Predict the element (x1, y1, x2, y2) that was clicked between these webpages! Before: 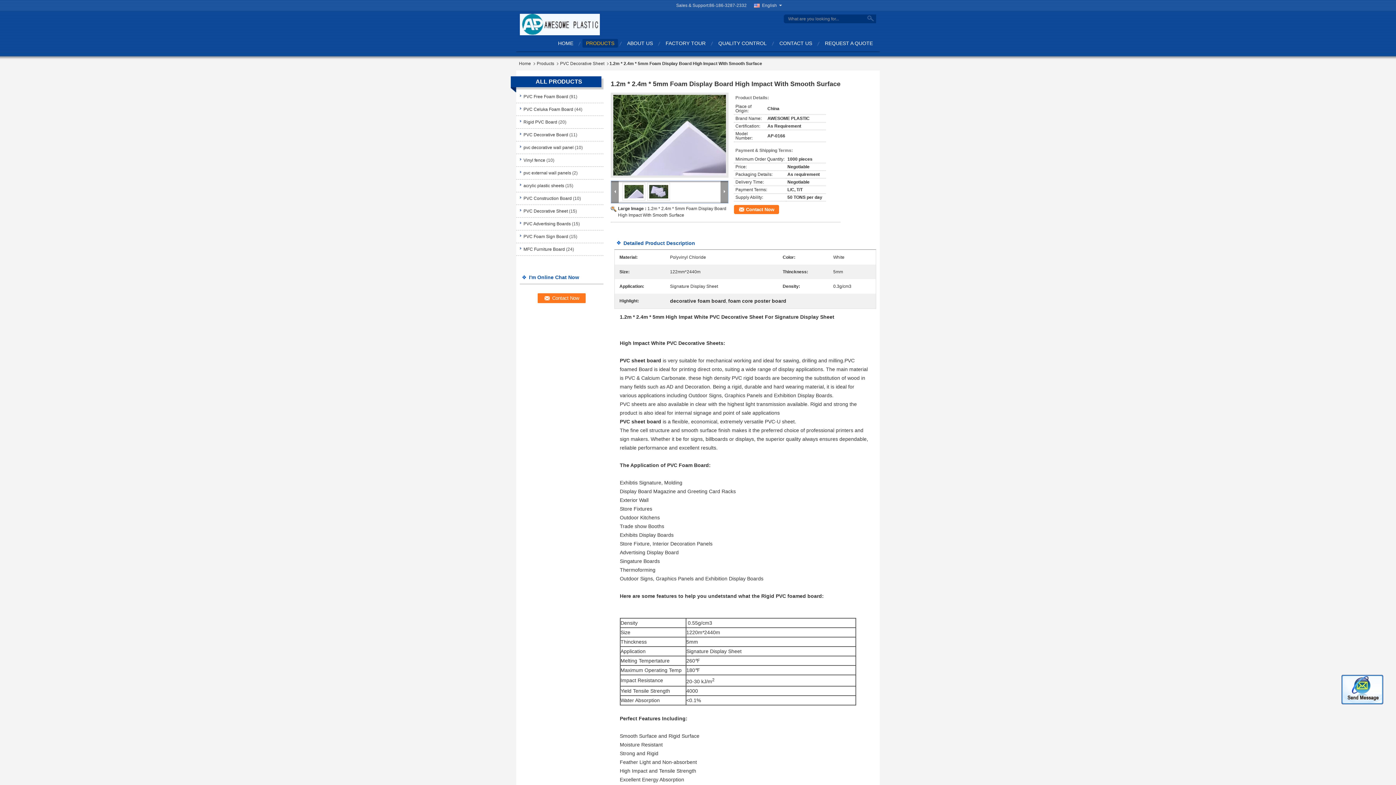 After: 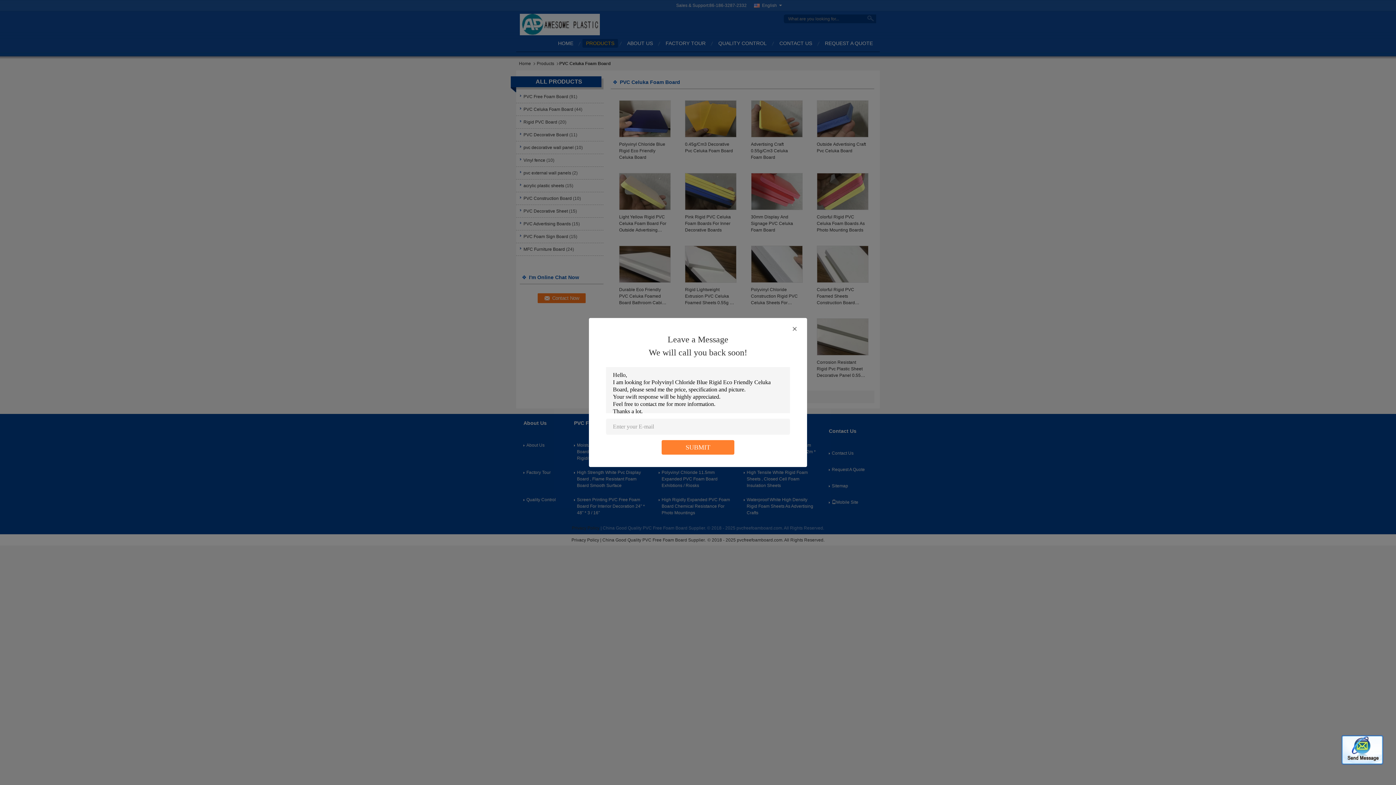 Action: label: PVC Celuka Foam Board bbox: (523, 106, 573, 112)